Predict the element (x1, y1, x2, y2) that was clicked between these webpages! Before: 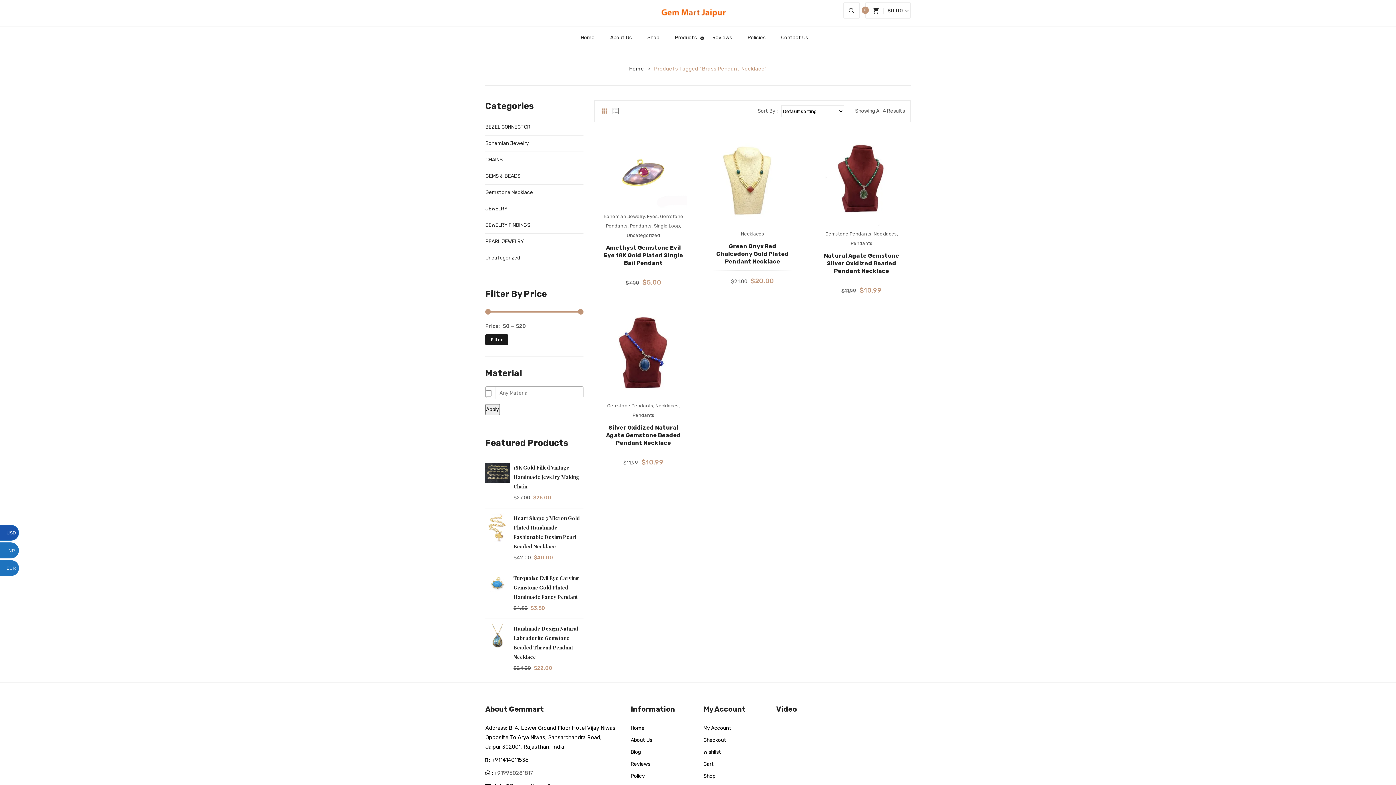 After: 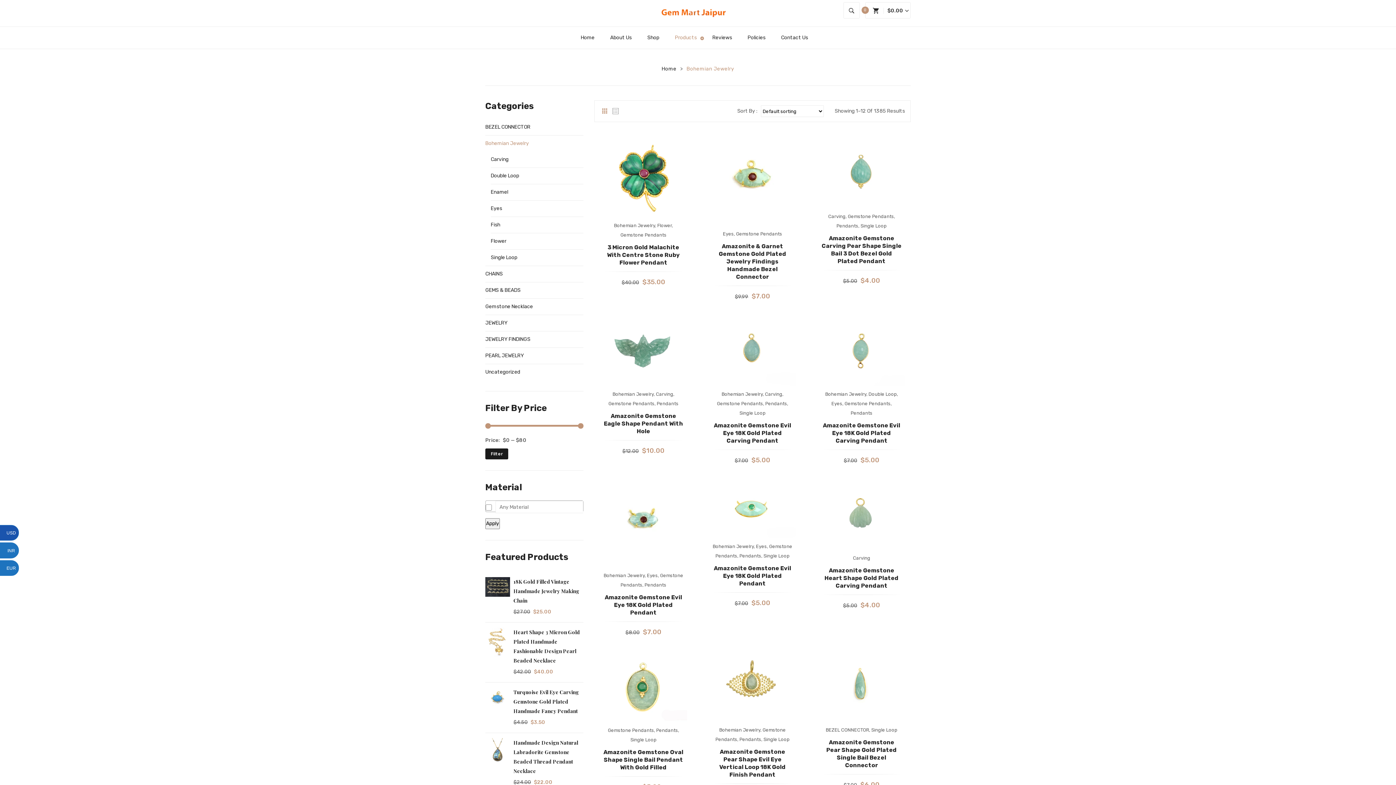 Action: bbox: (485, 135, 529, 151) label: Bohemian Jewelry